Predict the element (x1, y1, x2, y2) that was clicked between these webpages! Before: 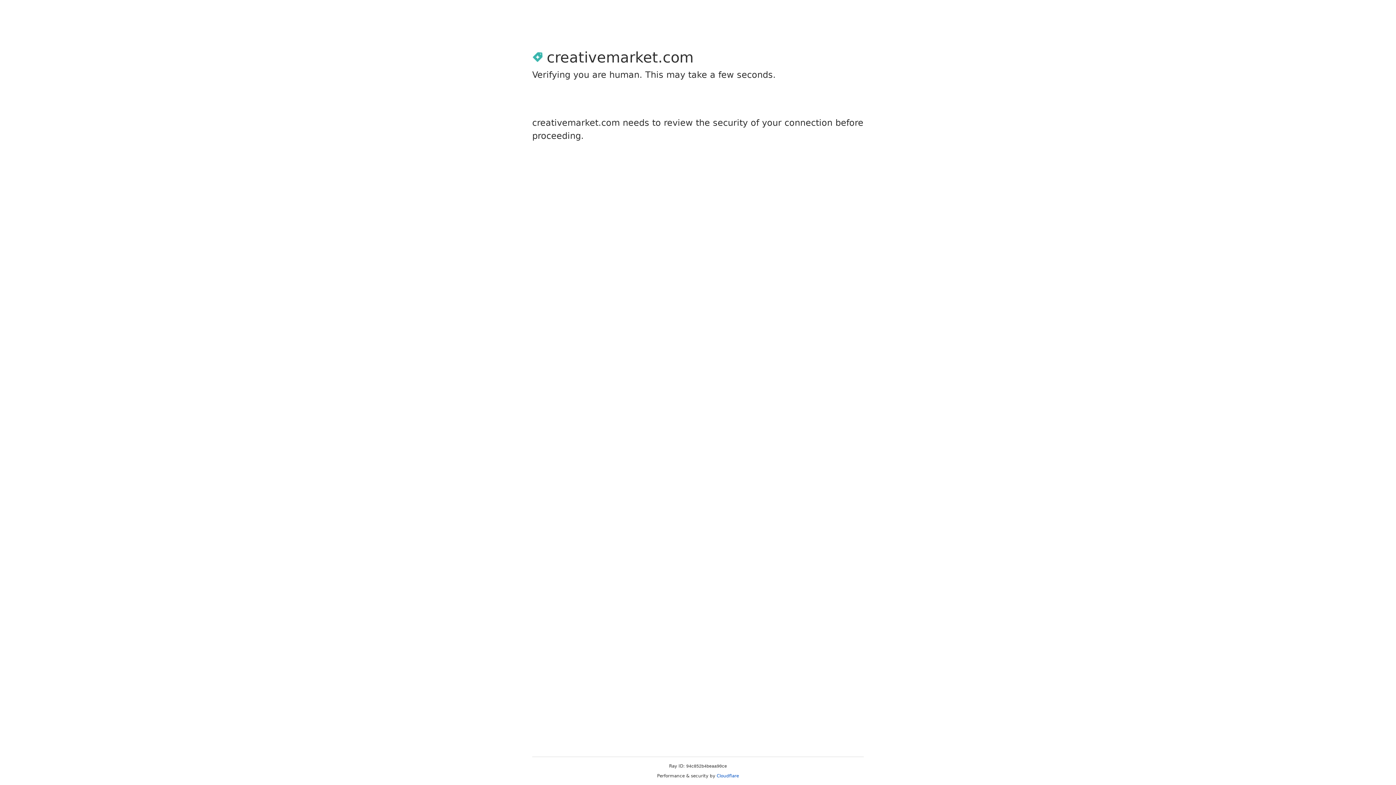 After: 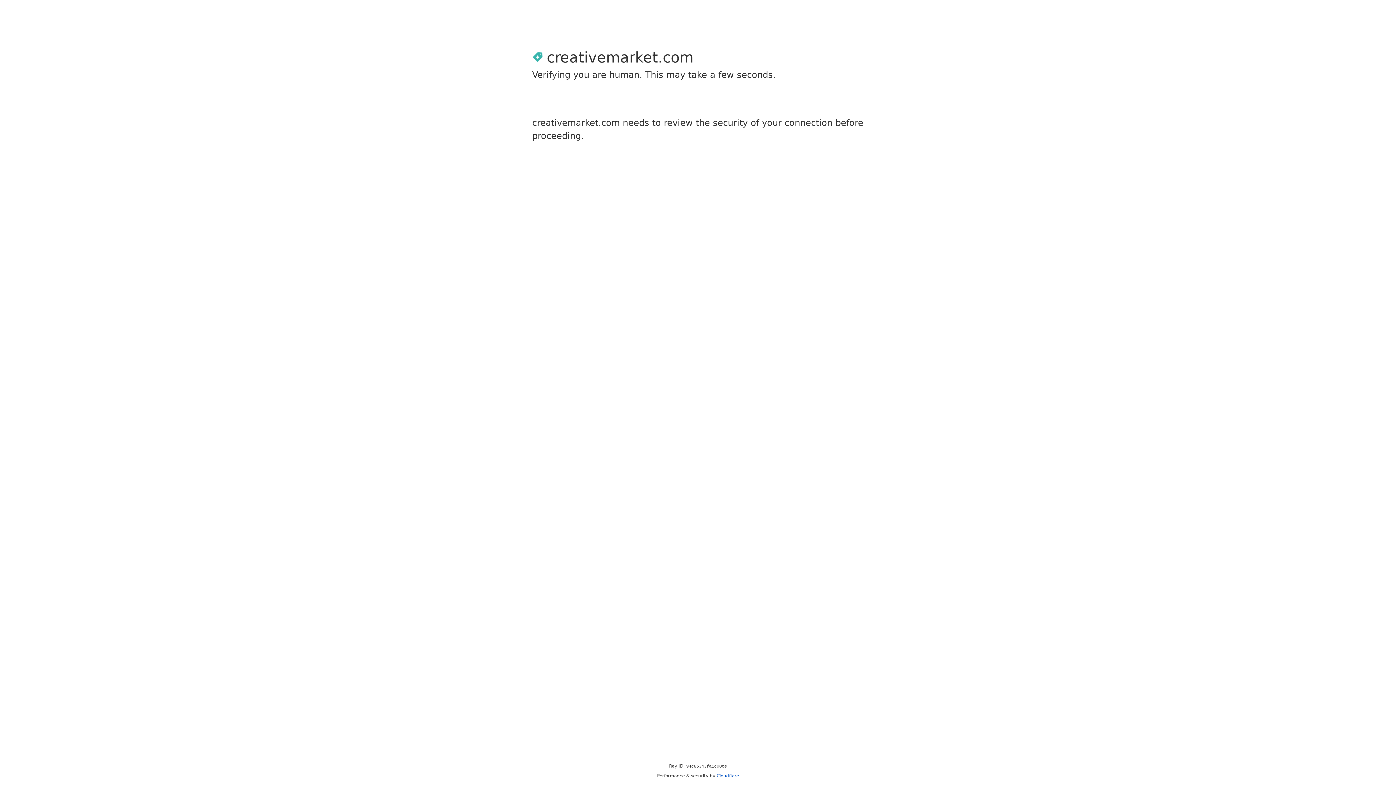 Action: bbox: (716, 773, 739, 778) label: Cloudflare